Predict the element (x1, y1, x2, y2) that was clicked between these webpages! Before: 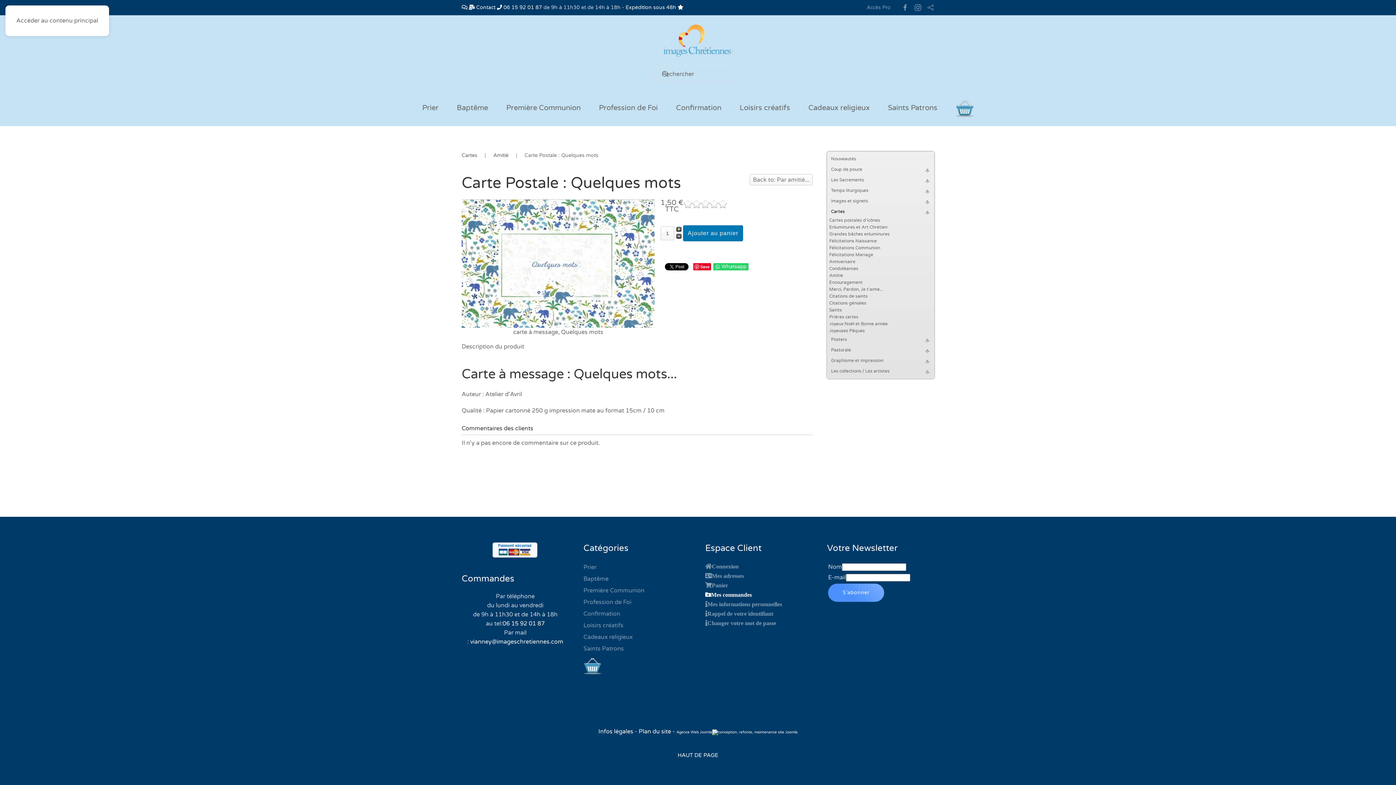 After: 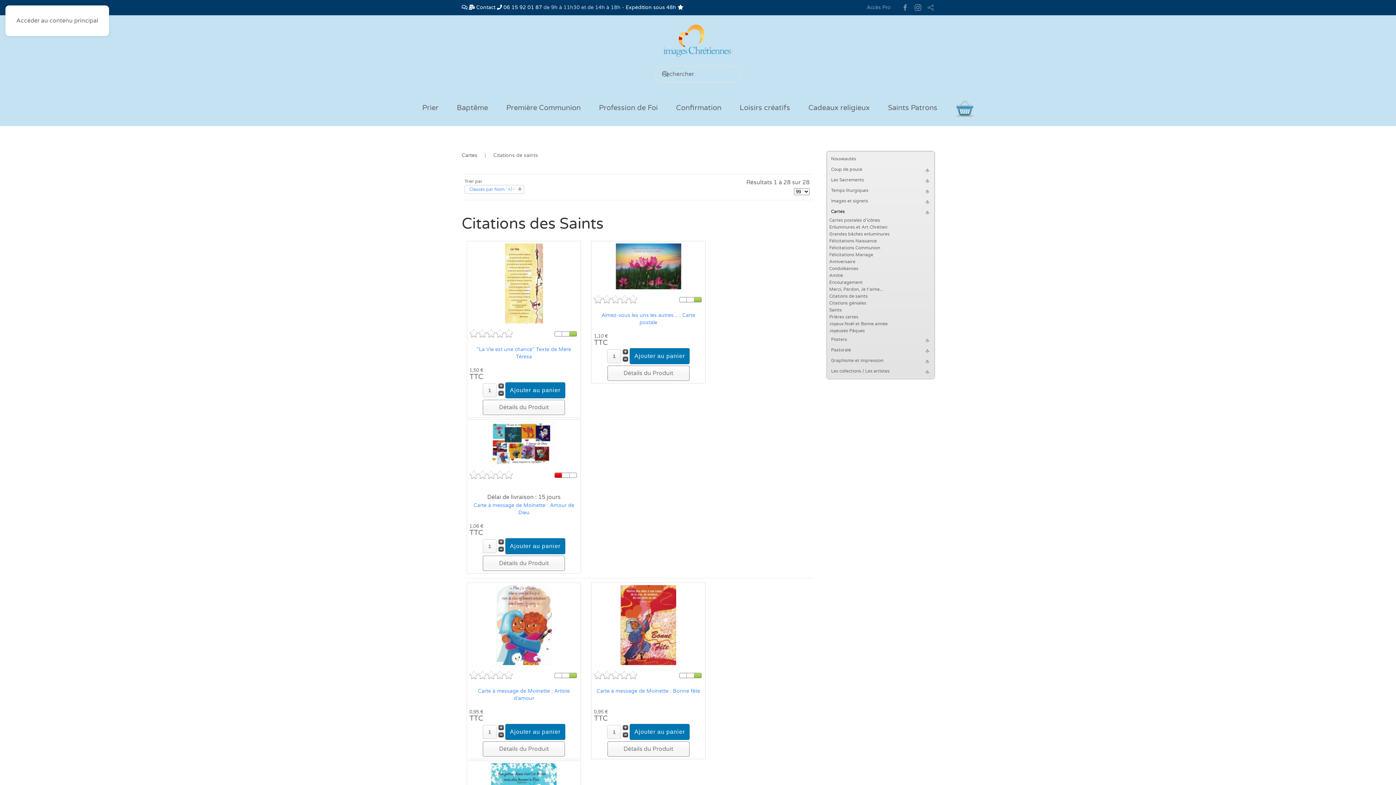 Action: label: Citations de saints bbox: (829, 293, 932, 300)